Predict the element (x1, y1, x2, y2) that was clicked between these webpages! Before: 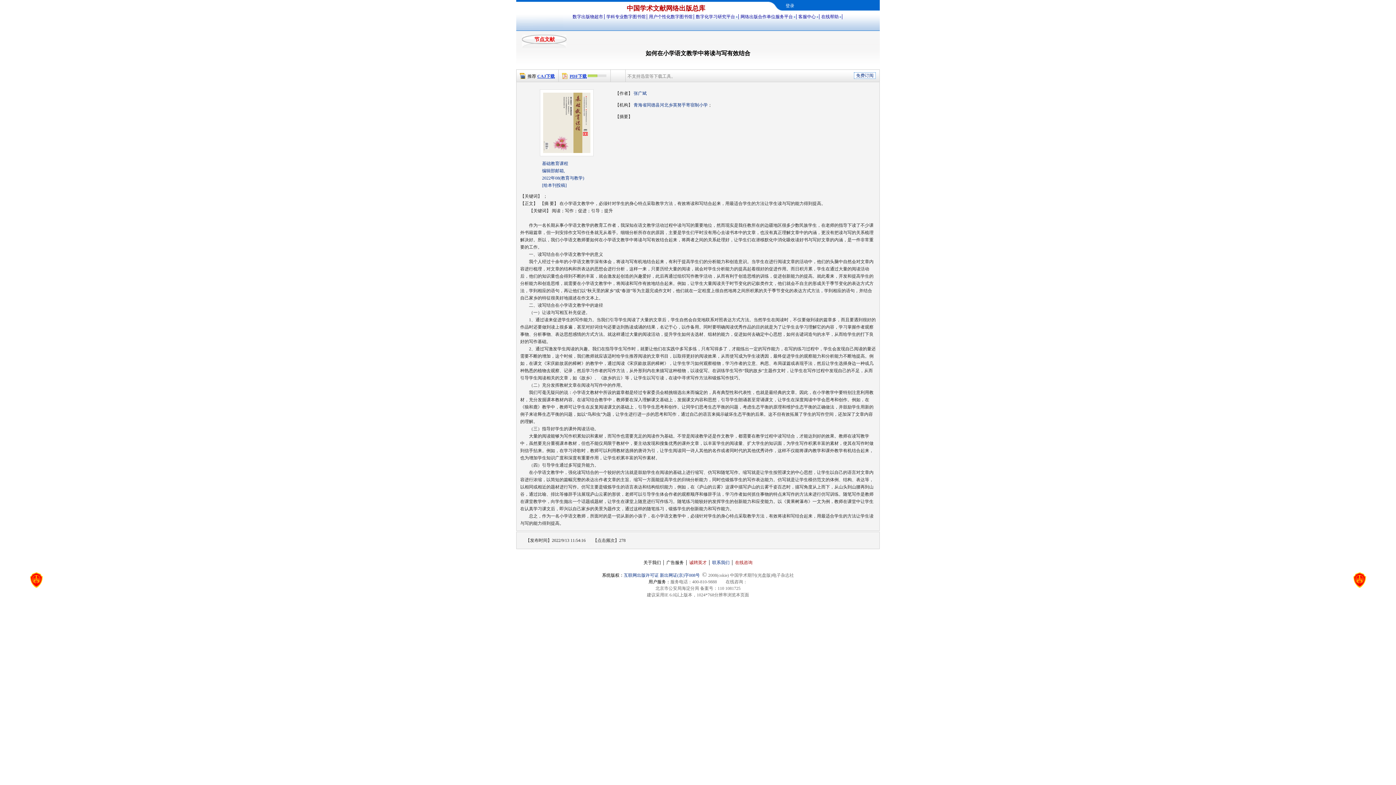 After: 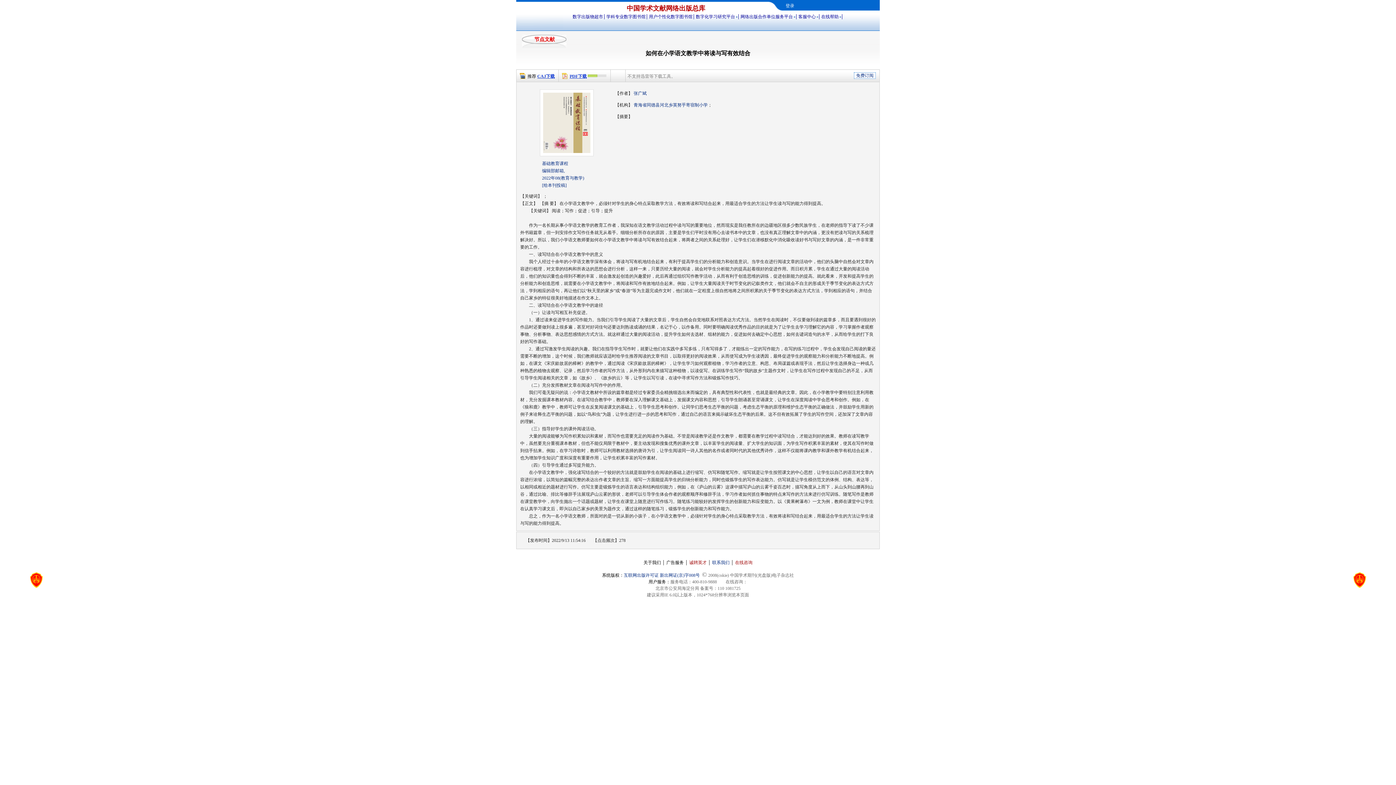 Action: bbox: (1352, 585, 1367, 590)